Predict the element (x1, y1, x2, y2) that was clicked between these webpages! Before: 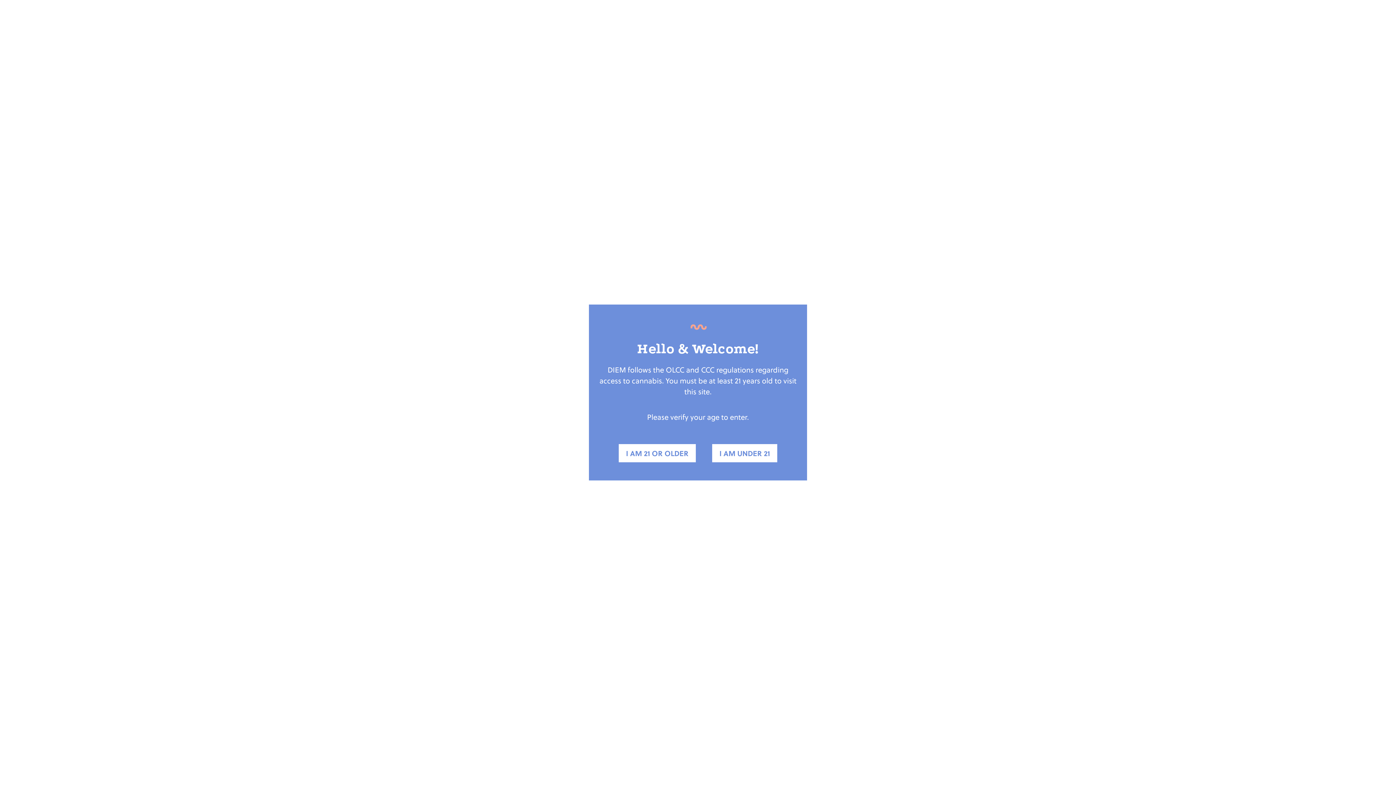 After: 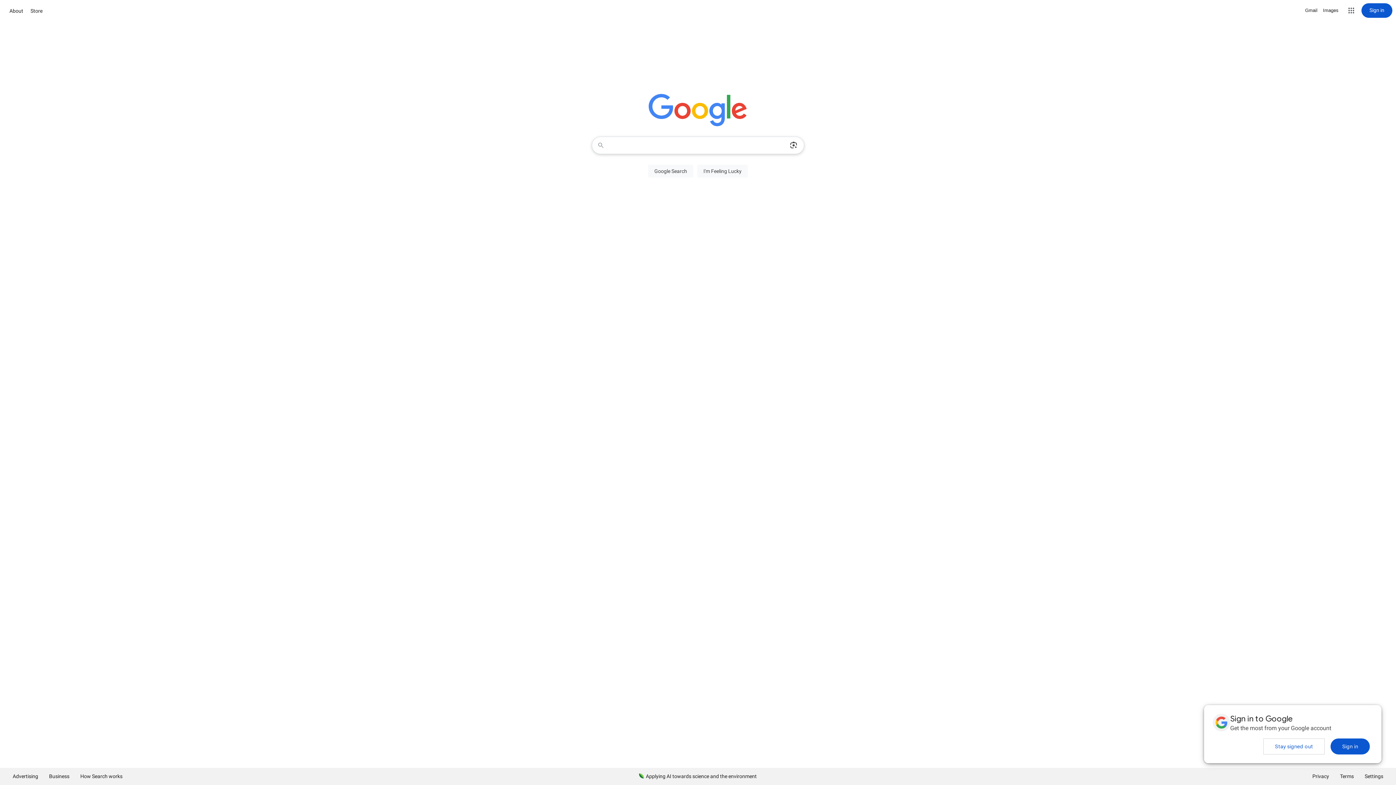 Action: bbox: (712, 444, 777, 462) label: I AM UNDER 21